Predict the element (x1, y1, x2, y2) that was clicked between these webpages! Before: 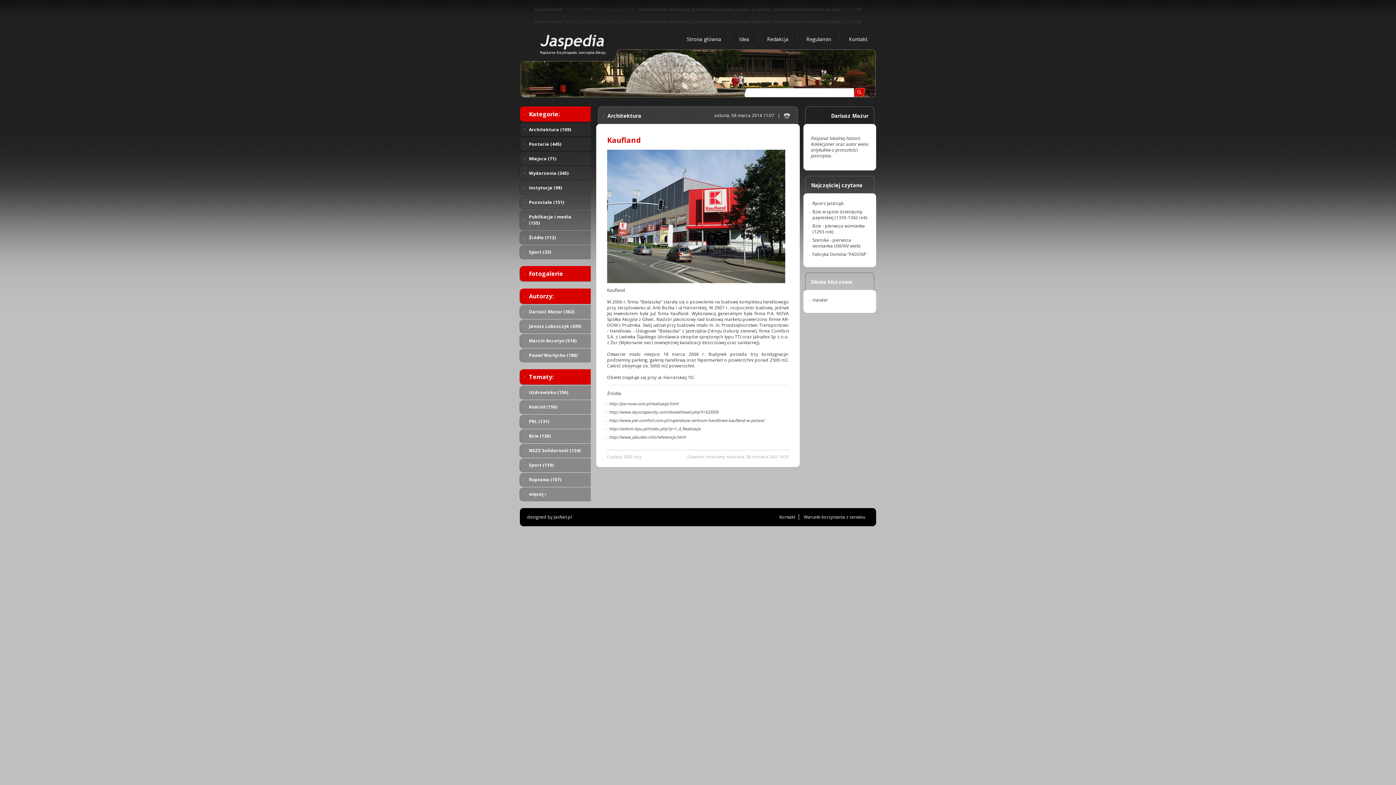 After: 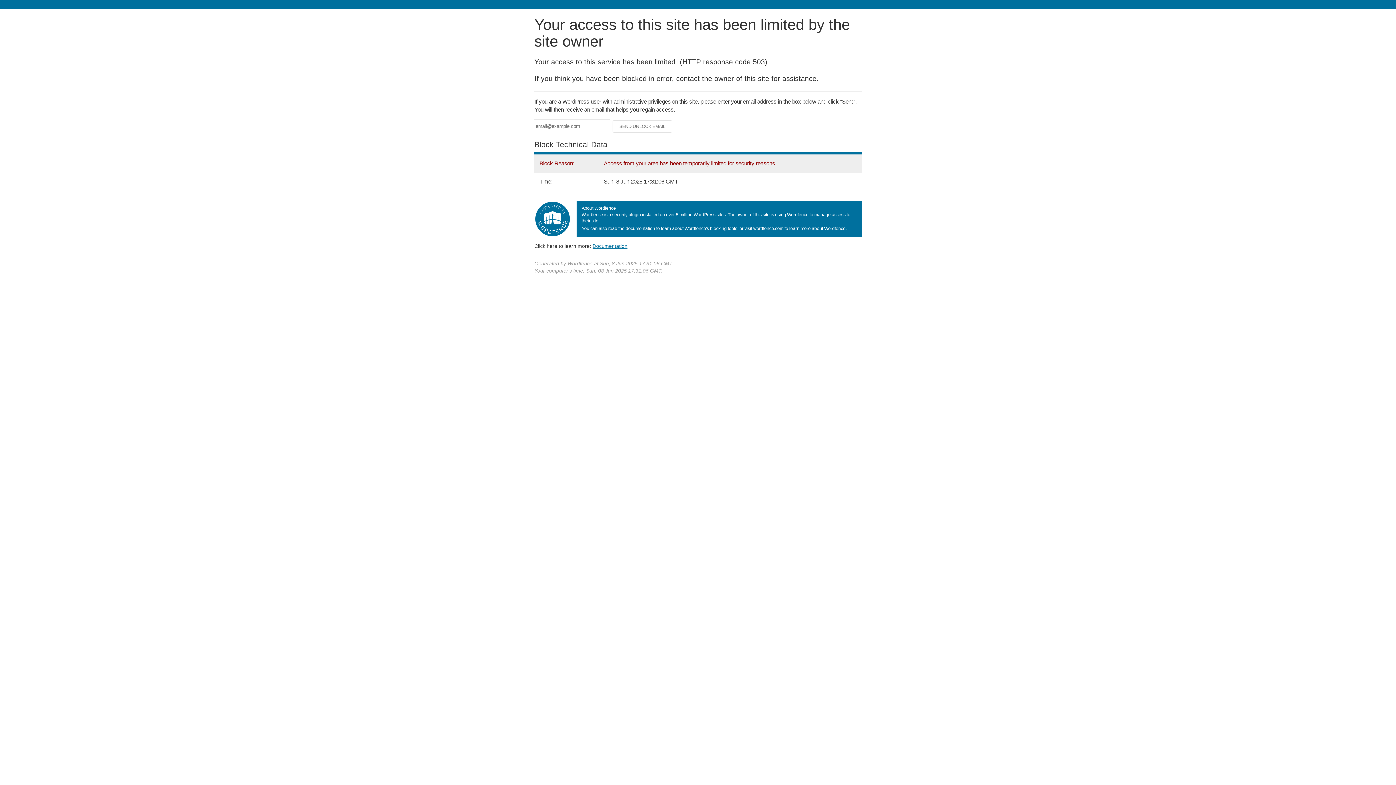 Action: bbox: (553, 514, 572, 520) label: JasNet.pl